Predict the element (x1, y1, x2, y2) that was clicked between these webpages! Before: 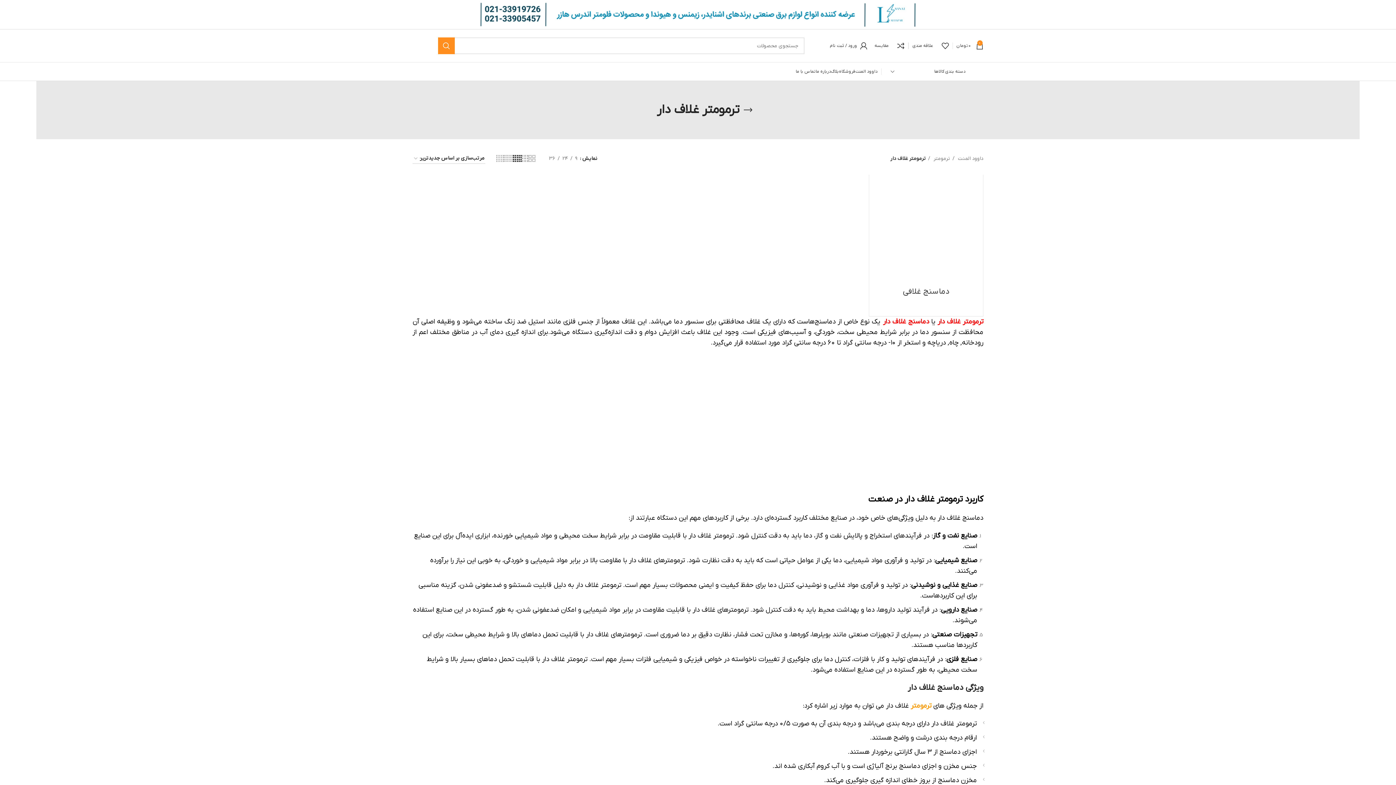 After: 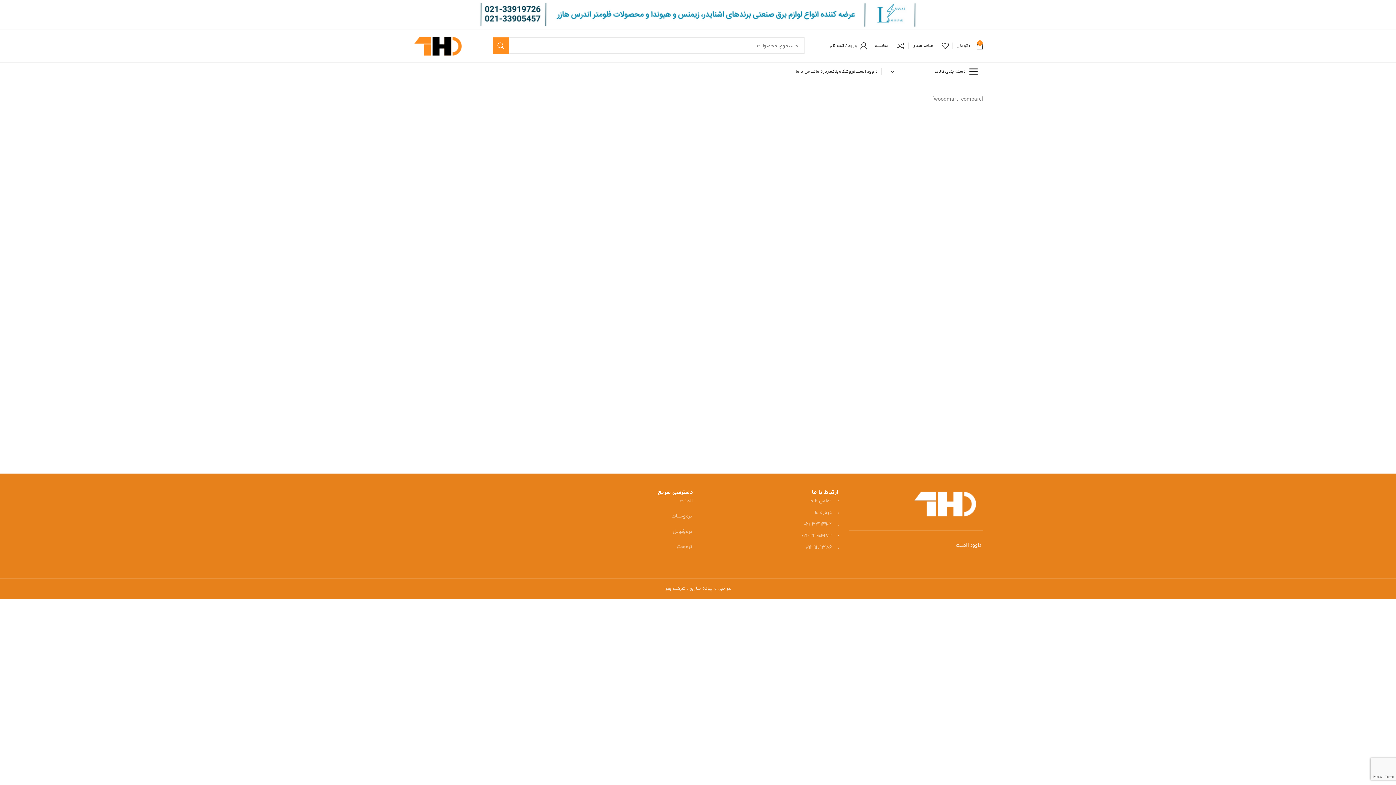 Action: label: 0
مقایسه bbox: (871, 38, 908, 53)